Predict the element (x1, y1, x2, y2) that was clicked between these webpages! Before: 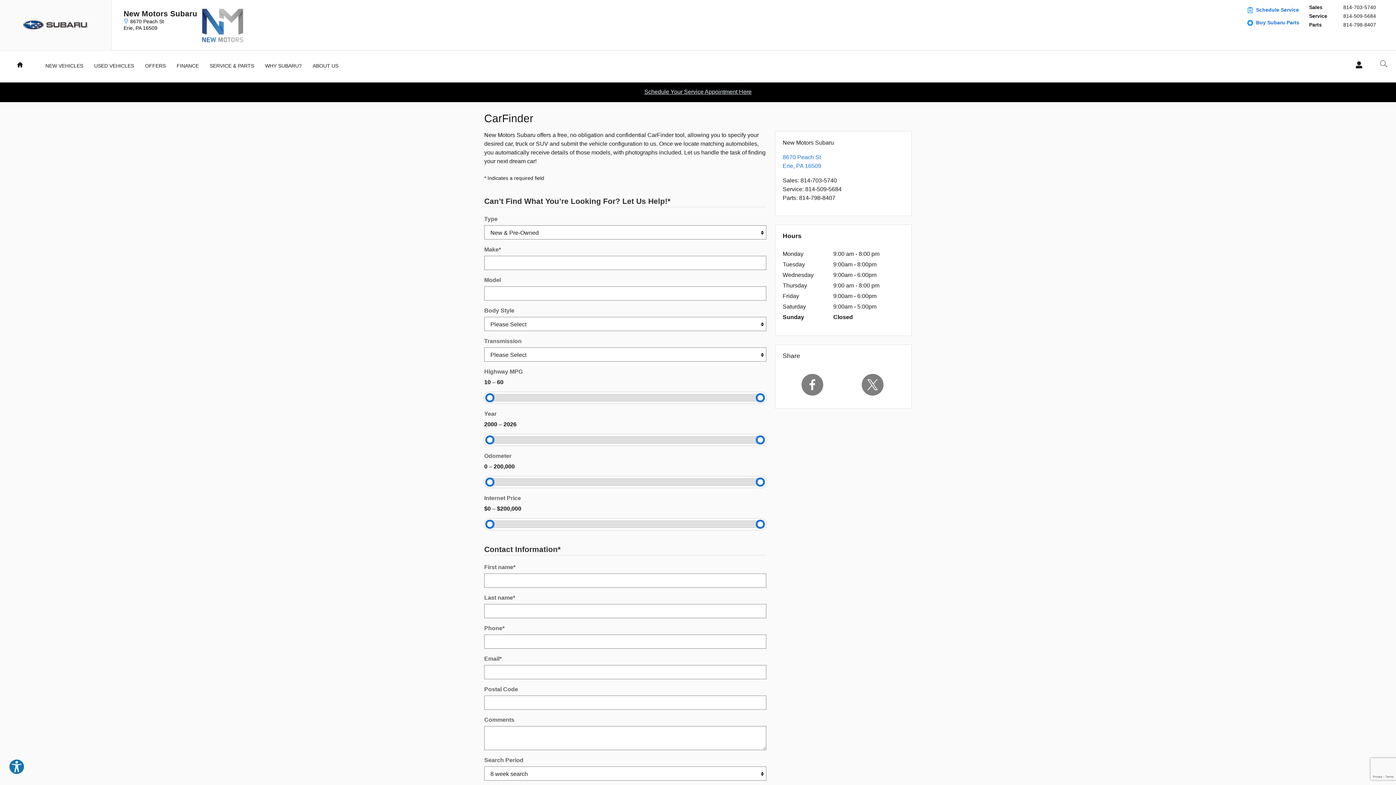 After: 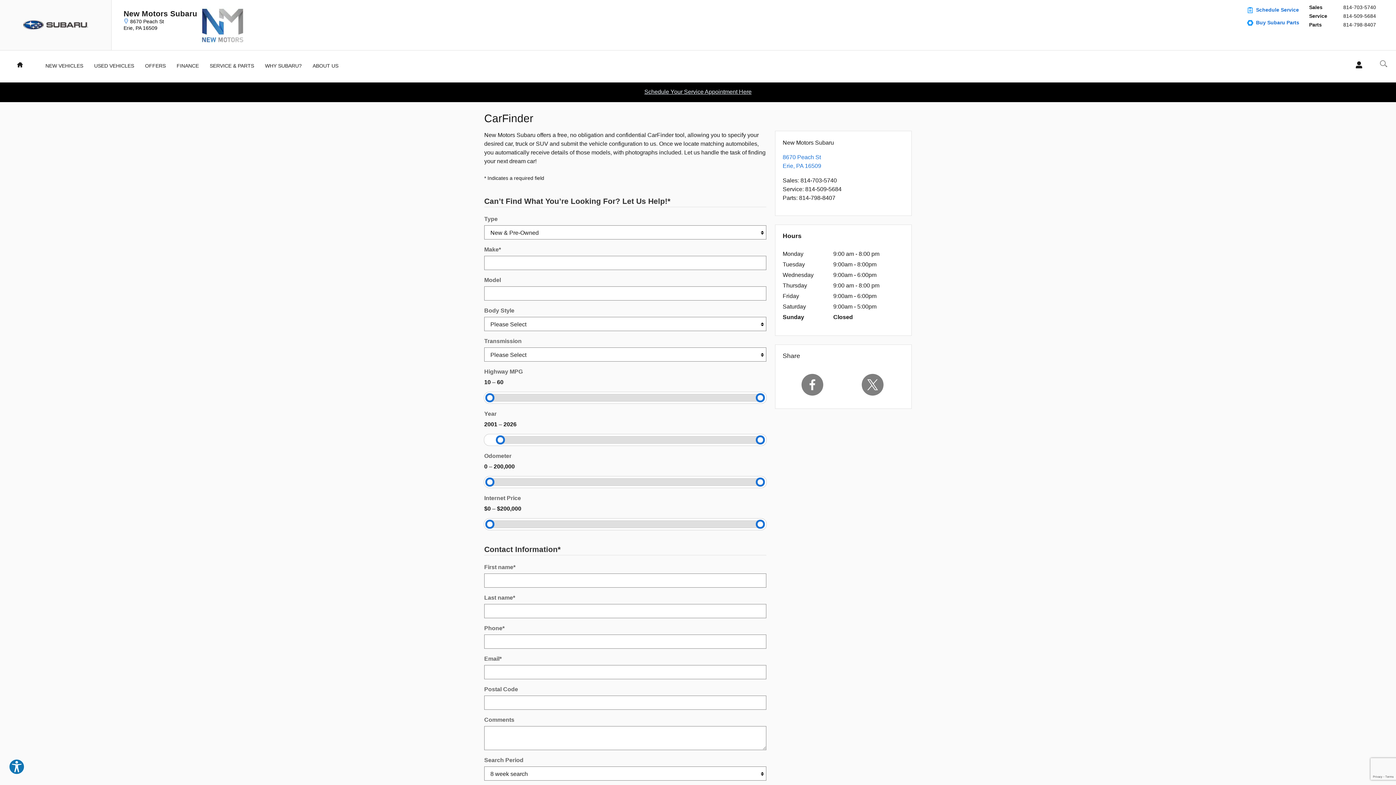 Action: bbox: (485, 435, 494, 444)